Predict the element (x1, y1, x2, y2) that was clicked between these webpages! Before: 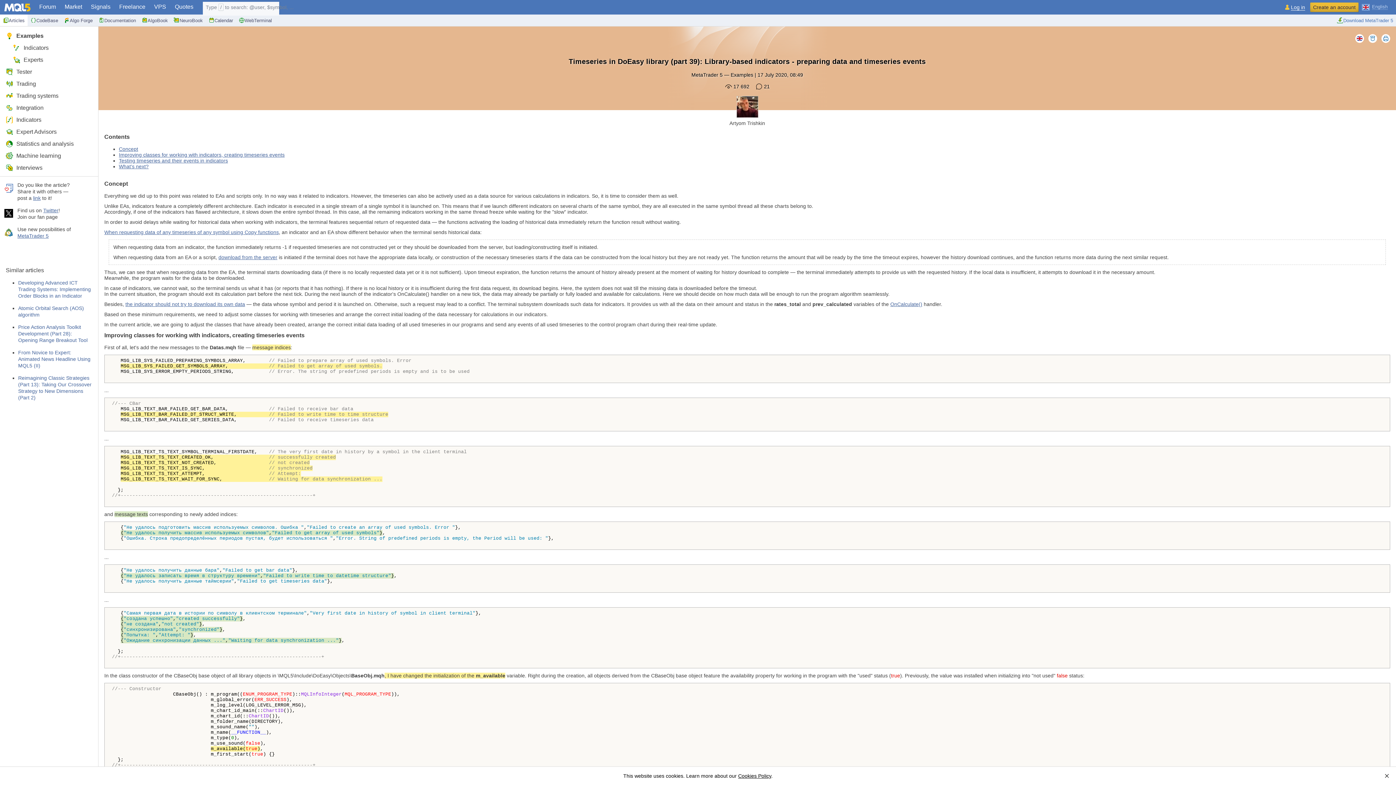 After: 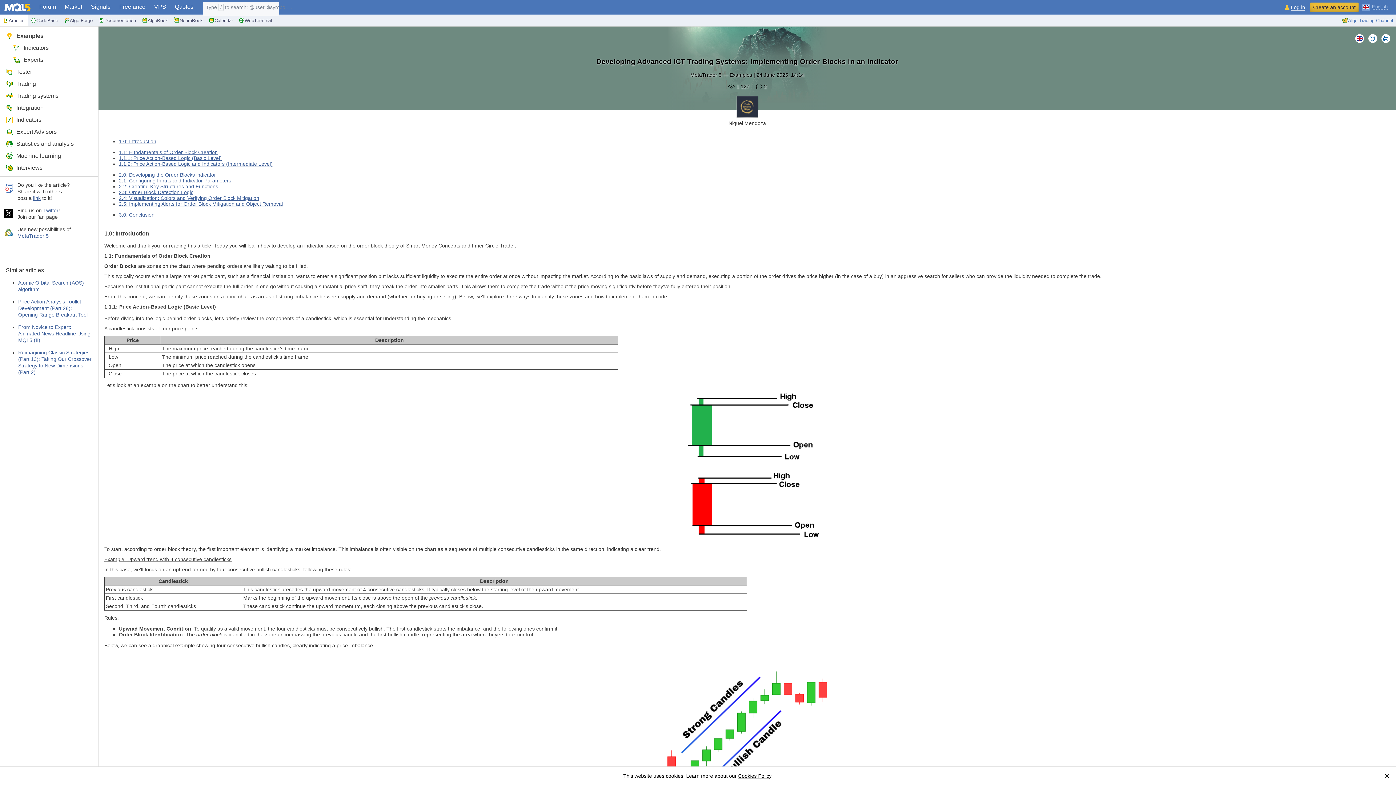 Action: label: Developing Advanced ICT Trading Systems: Implementing Order Blocks in an Indicator bbox: (18, 280, 90, 298)